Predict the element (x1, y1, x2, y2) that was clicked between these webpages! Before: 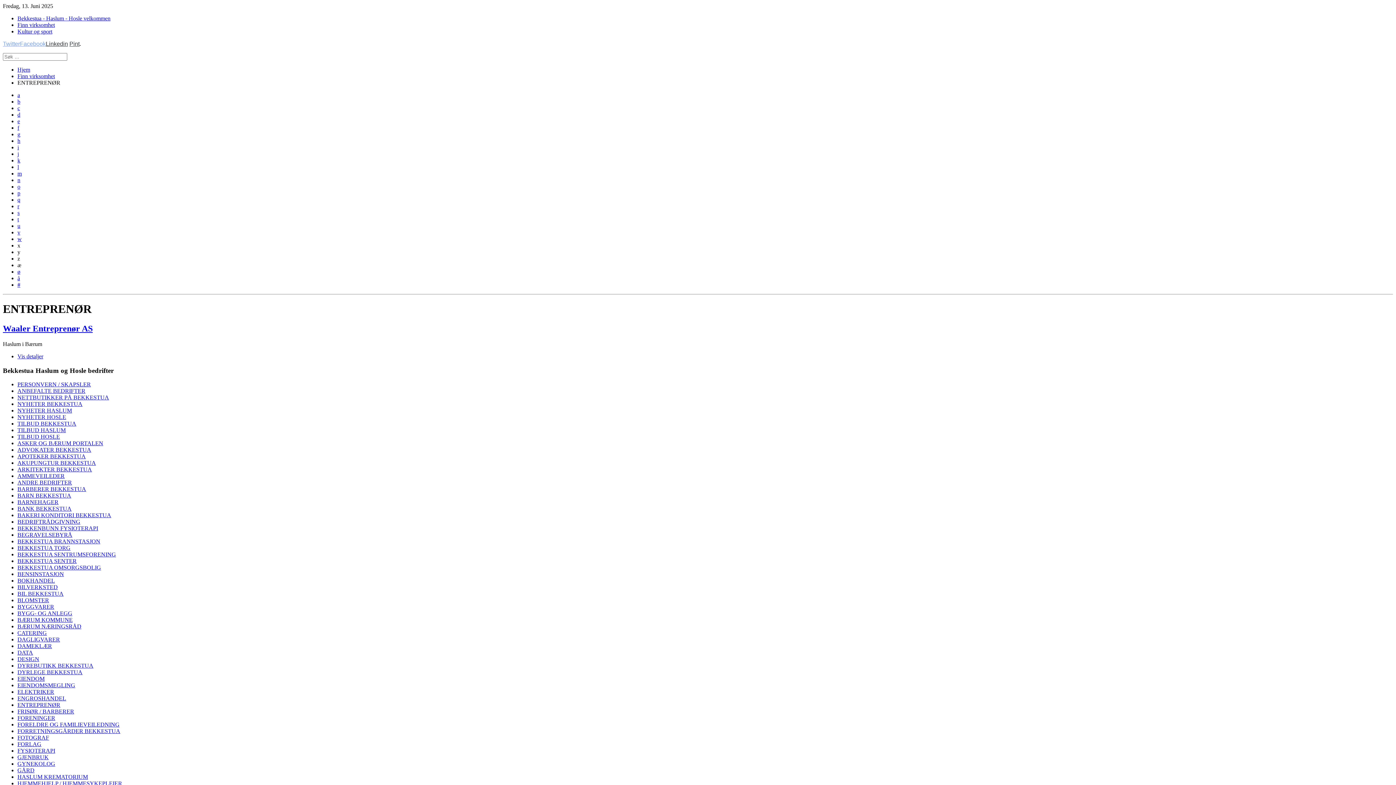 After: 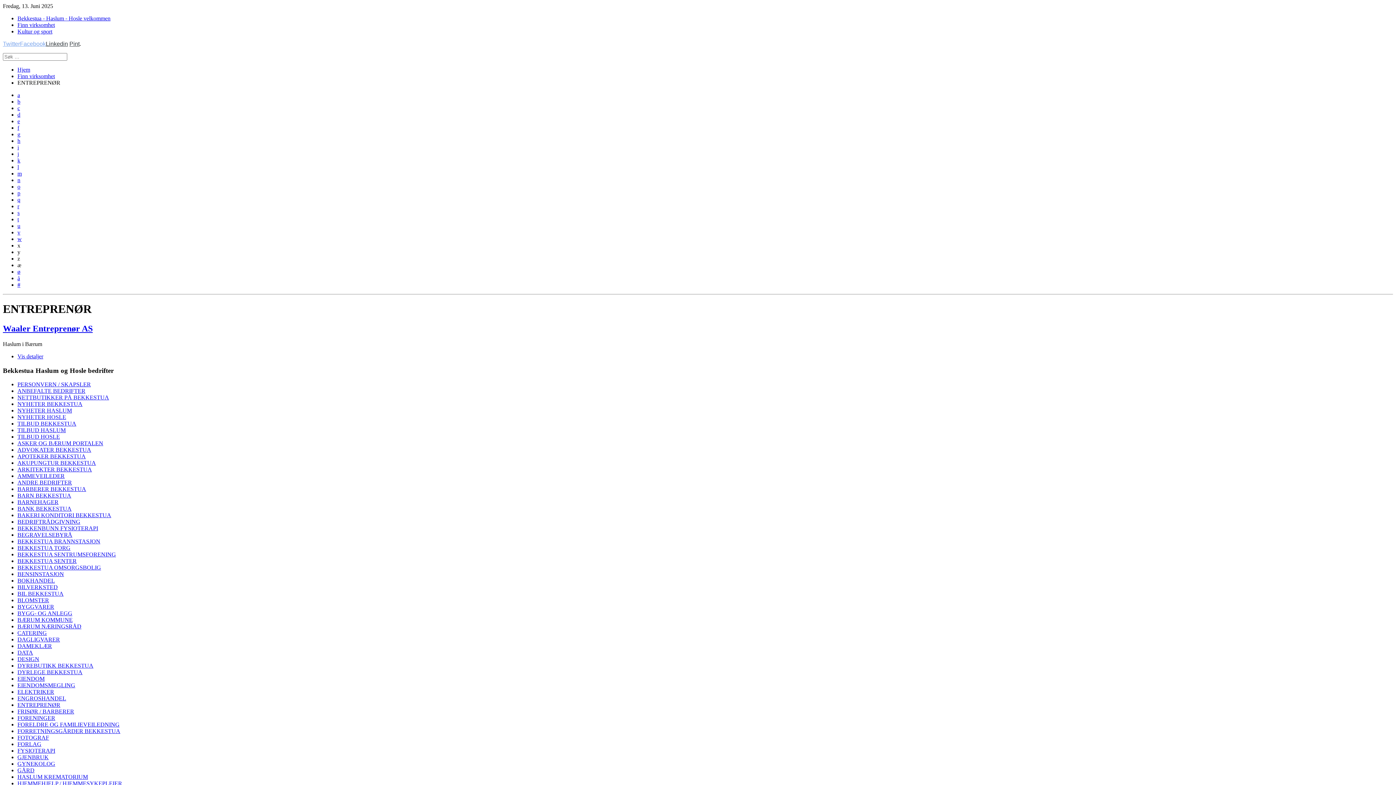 Action: label: Finn virksomhet bbox: (17, 21, 54, 28)